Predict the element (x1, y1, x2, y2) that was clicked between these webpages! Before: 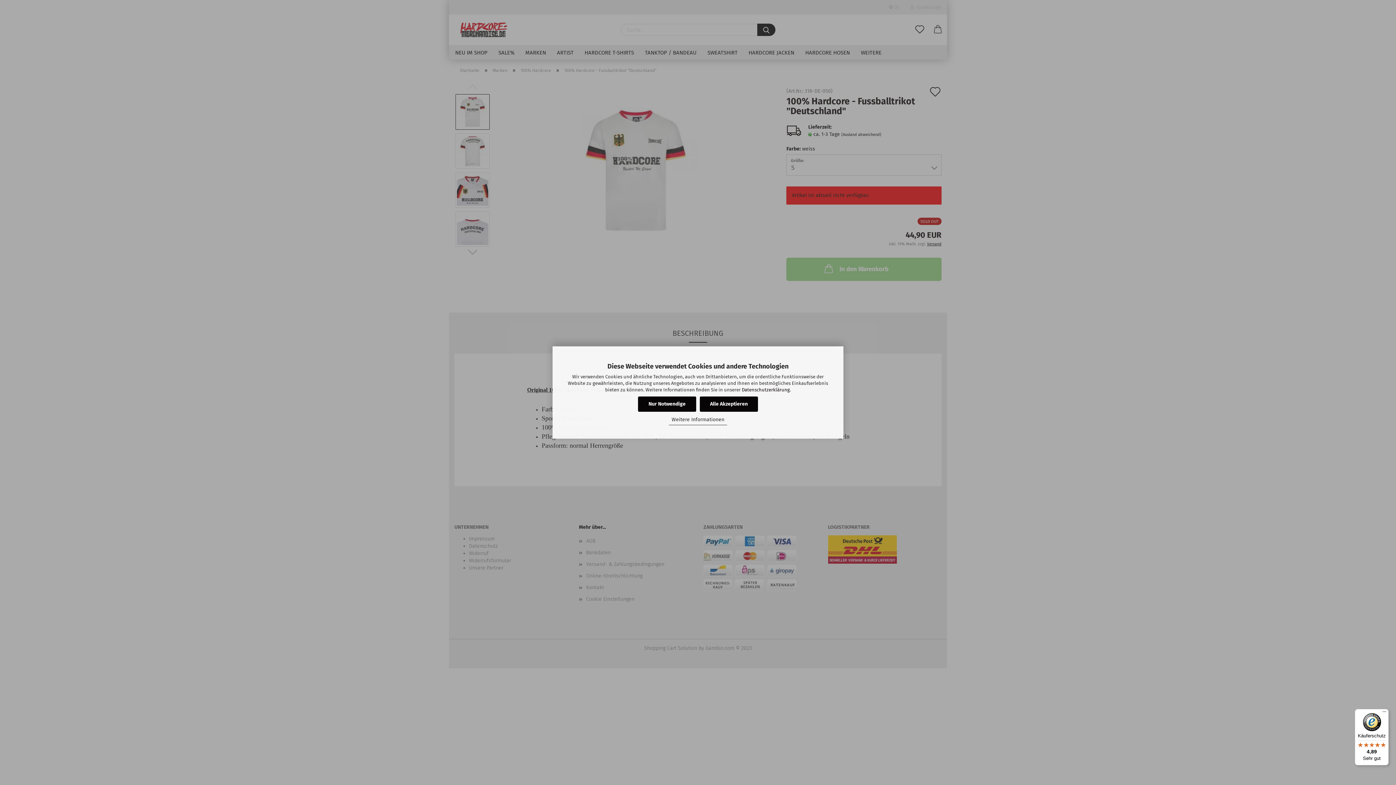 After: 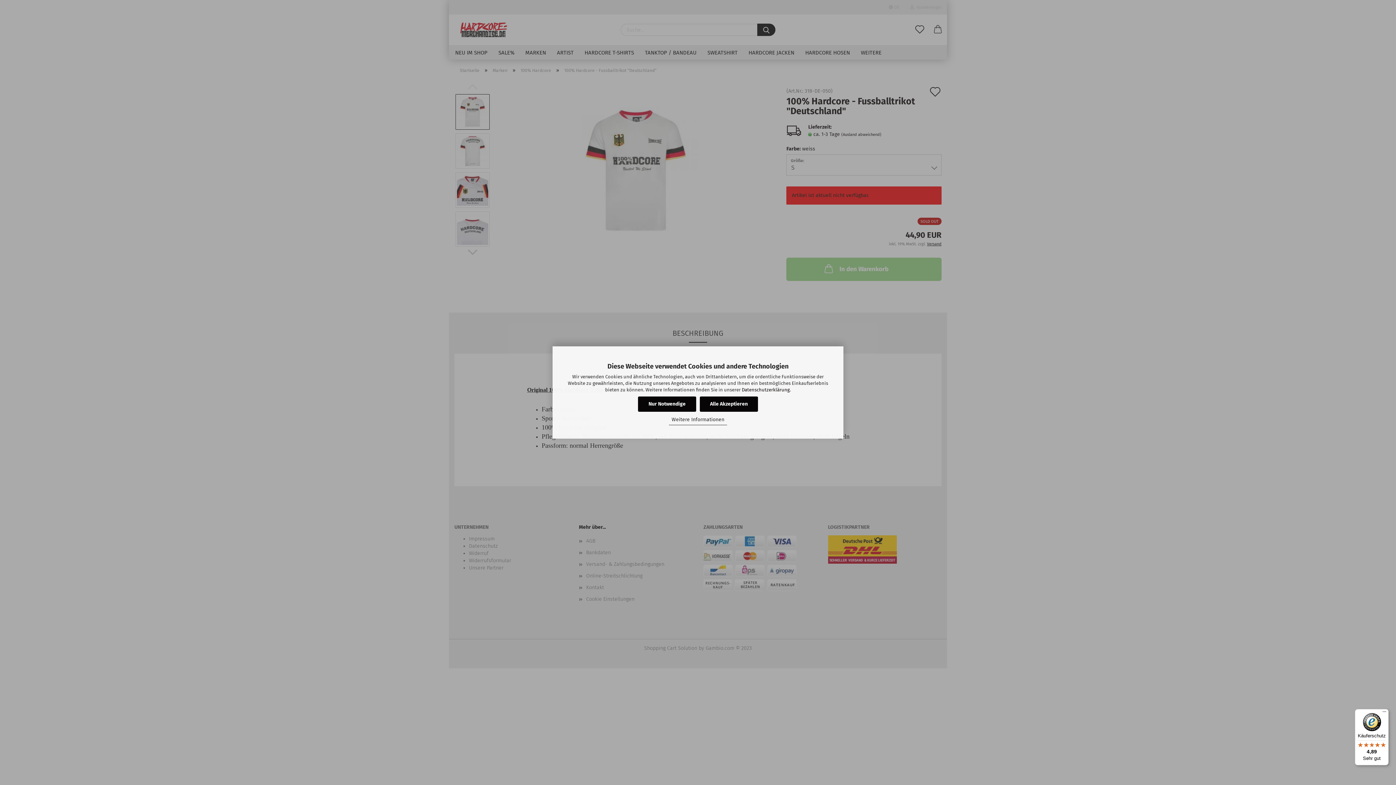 Action: bbox: (1355, 709, 1389, 765) label: Käuferschutz

4,89

Sehr gut